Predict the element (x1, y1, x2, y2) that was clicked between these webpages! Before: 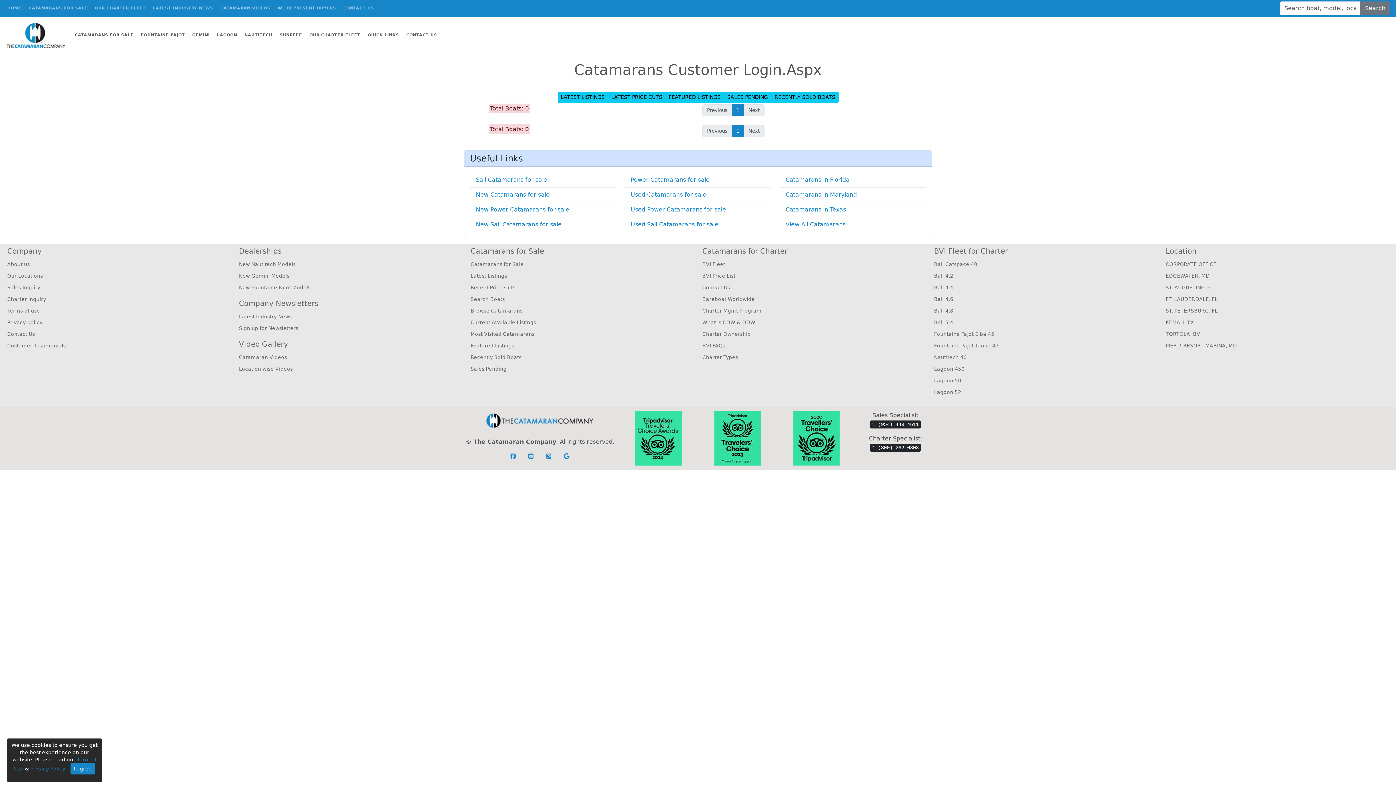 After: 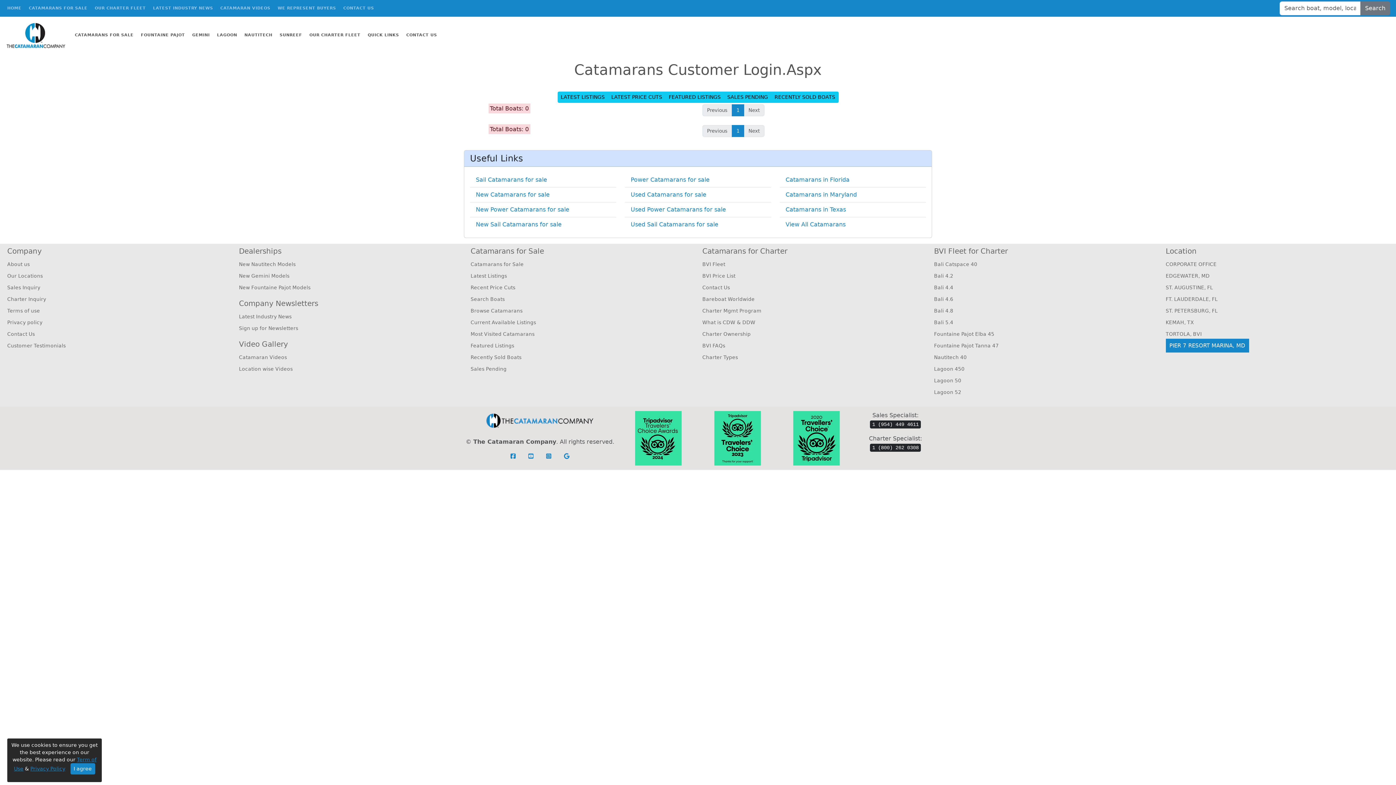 Action: label: PIER 7 RESORT MARINA, MD bbox: (1166, 342, 1237, 348)